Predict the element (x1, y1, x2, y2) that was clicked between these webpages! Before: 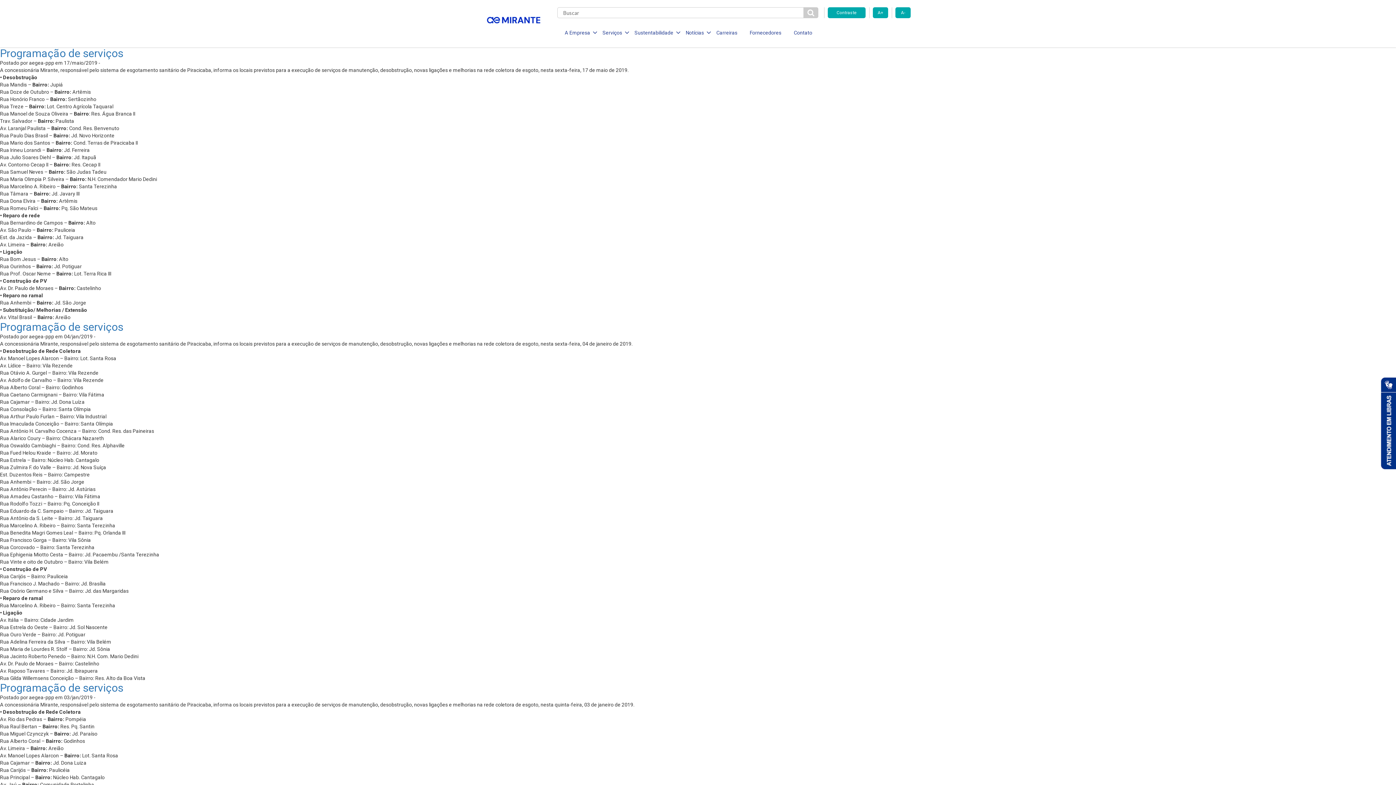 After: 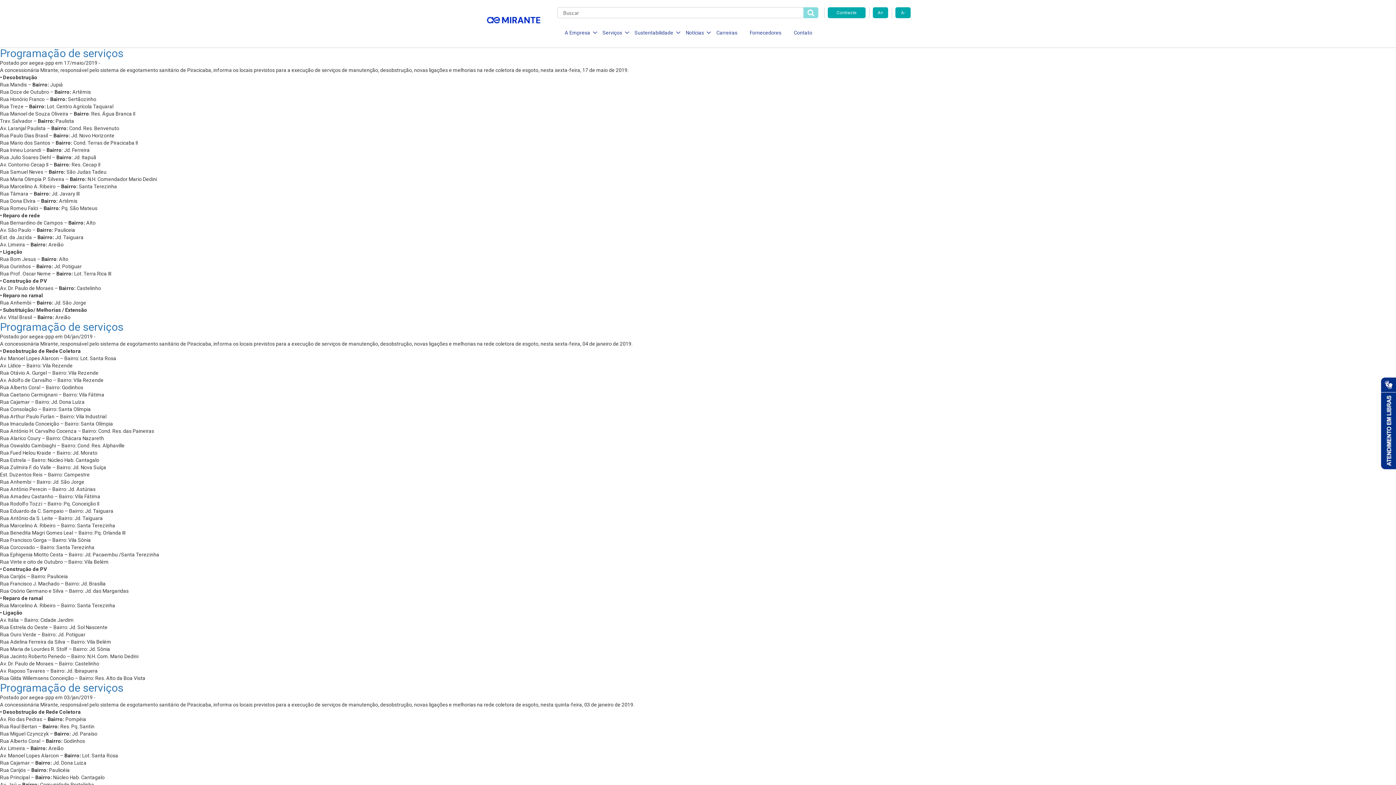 Action: bbox: (803, 7, 818, 18)